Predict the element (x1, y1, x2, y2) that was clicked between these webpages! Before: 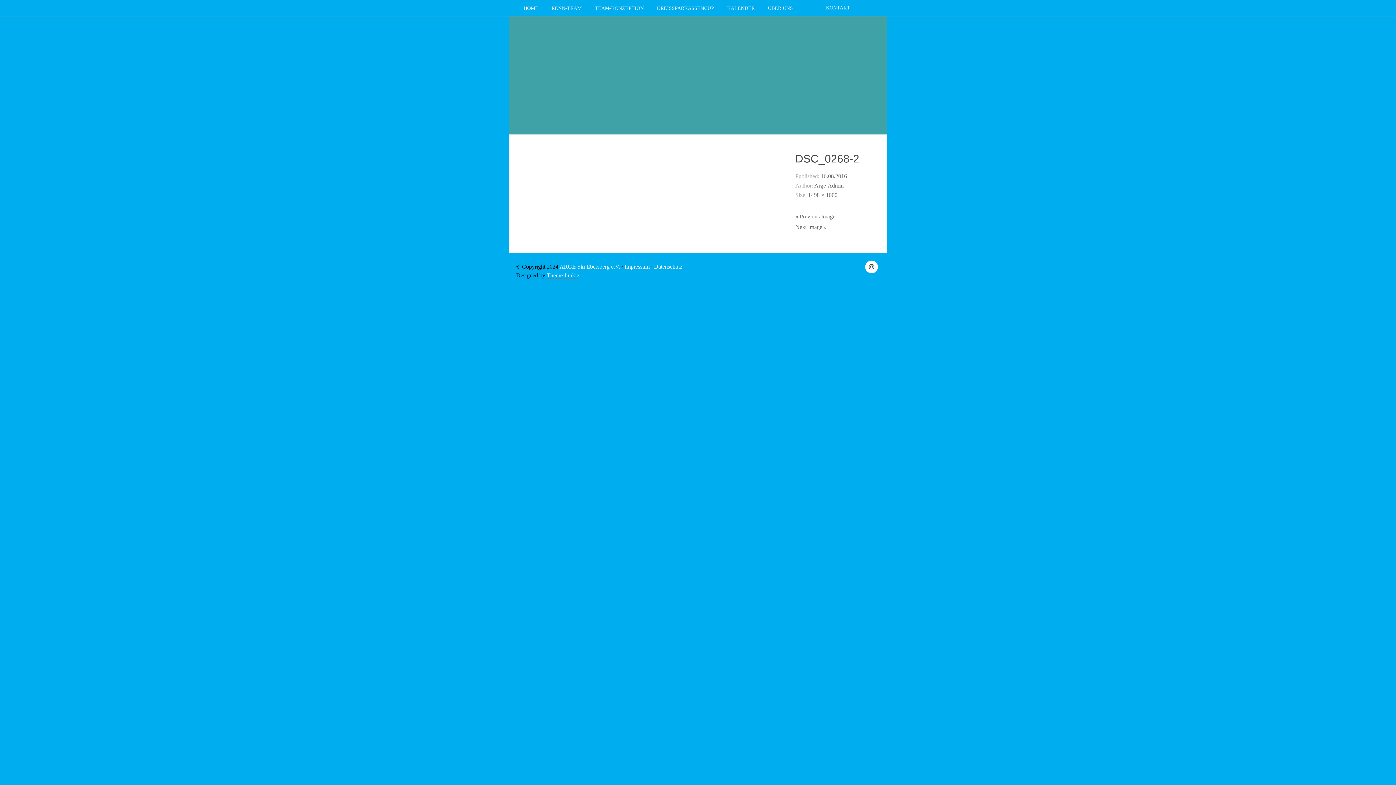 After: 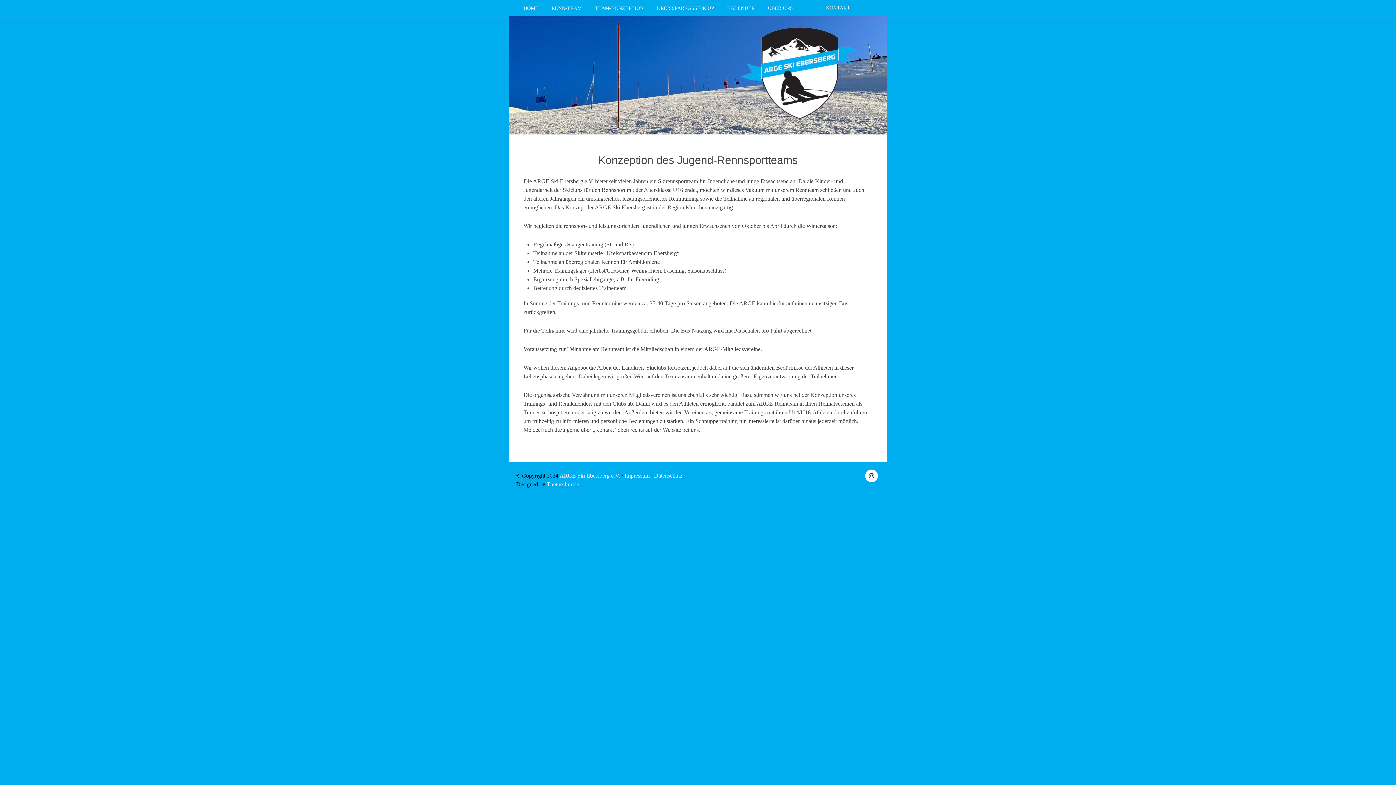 Action: bbox: (594, 4, 644, 12) label: TEAM-KONZEPTION